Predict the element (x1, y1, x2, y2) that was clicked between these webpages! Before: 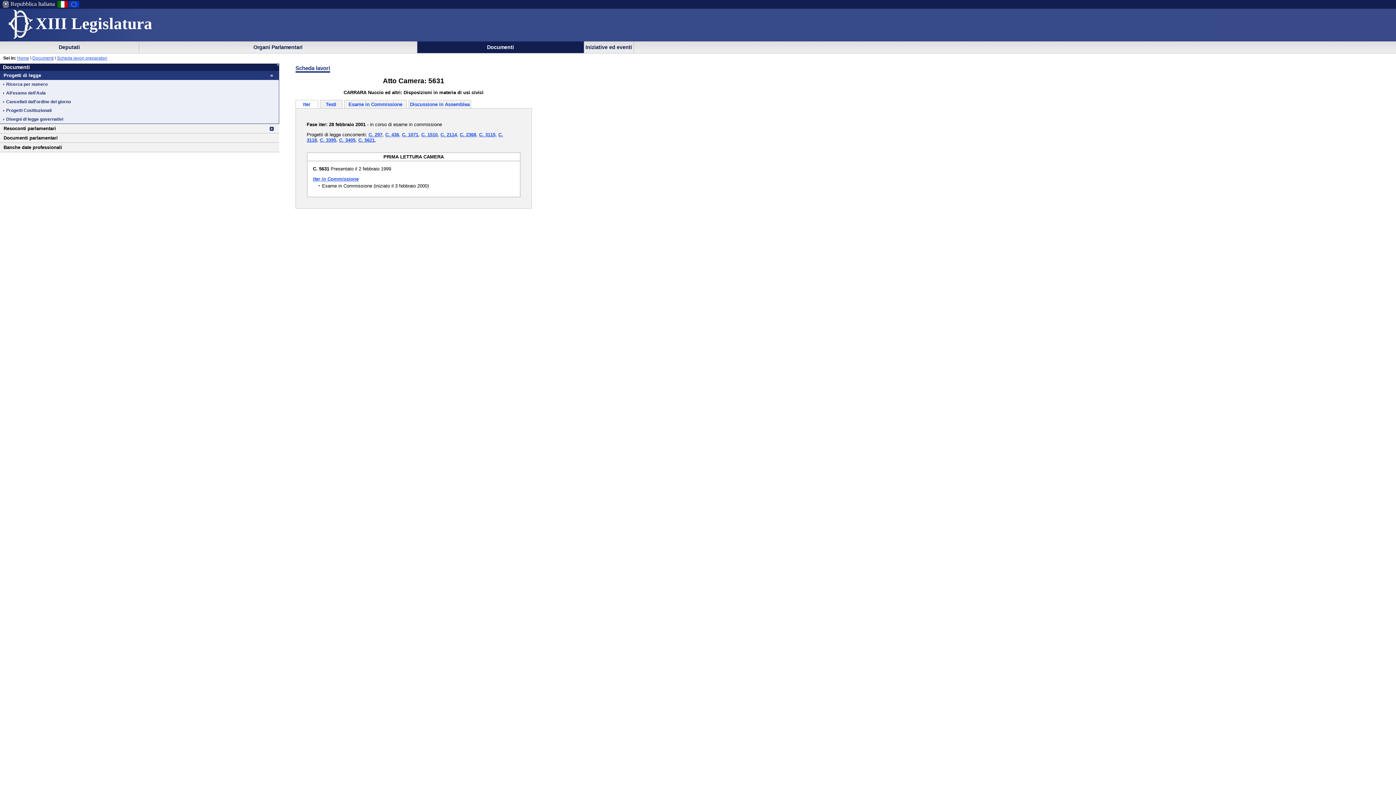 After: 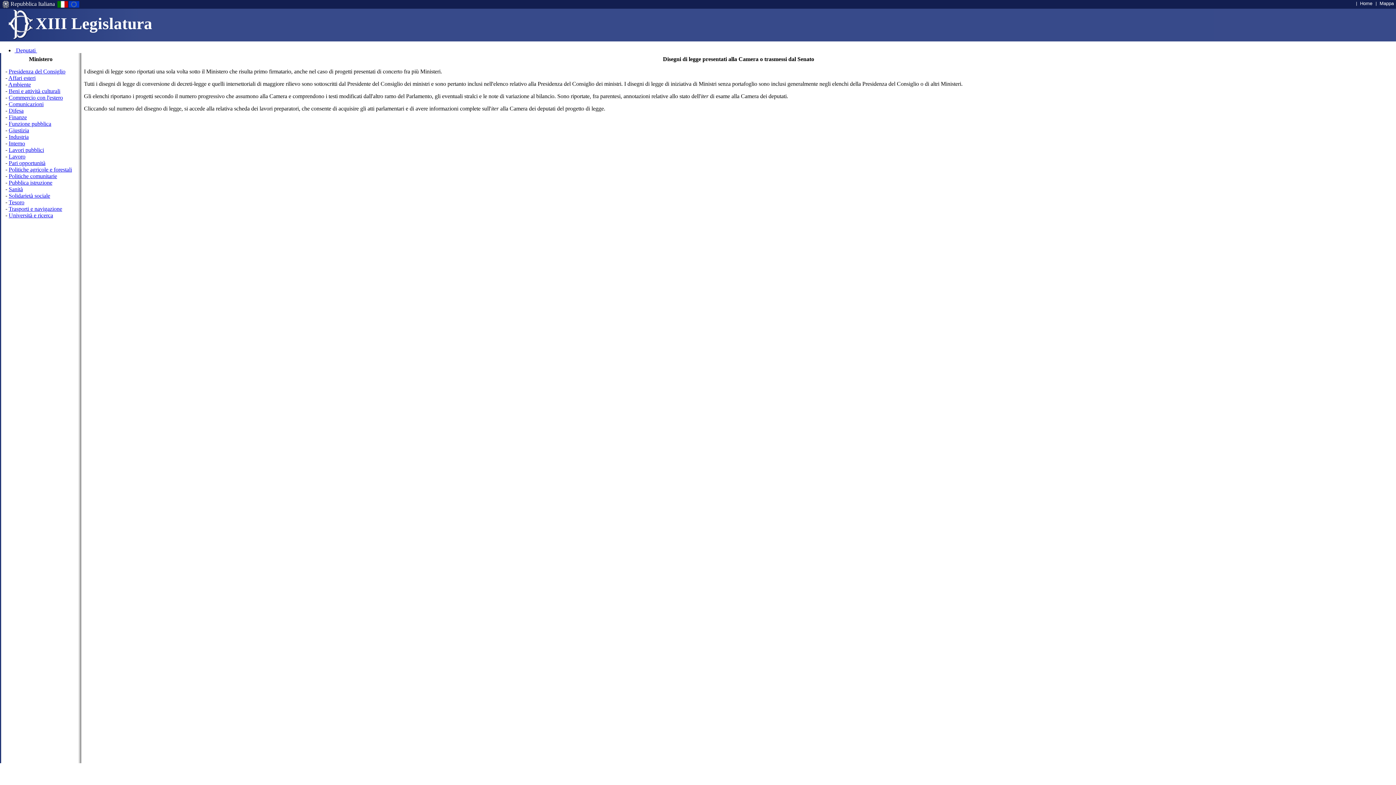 Action: bbox: (6, 116, 269, 123) label: Disegni di legge governativi